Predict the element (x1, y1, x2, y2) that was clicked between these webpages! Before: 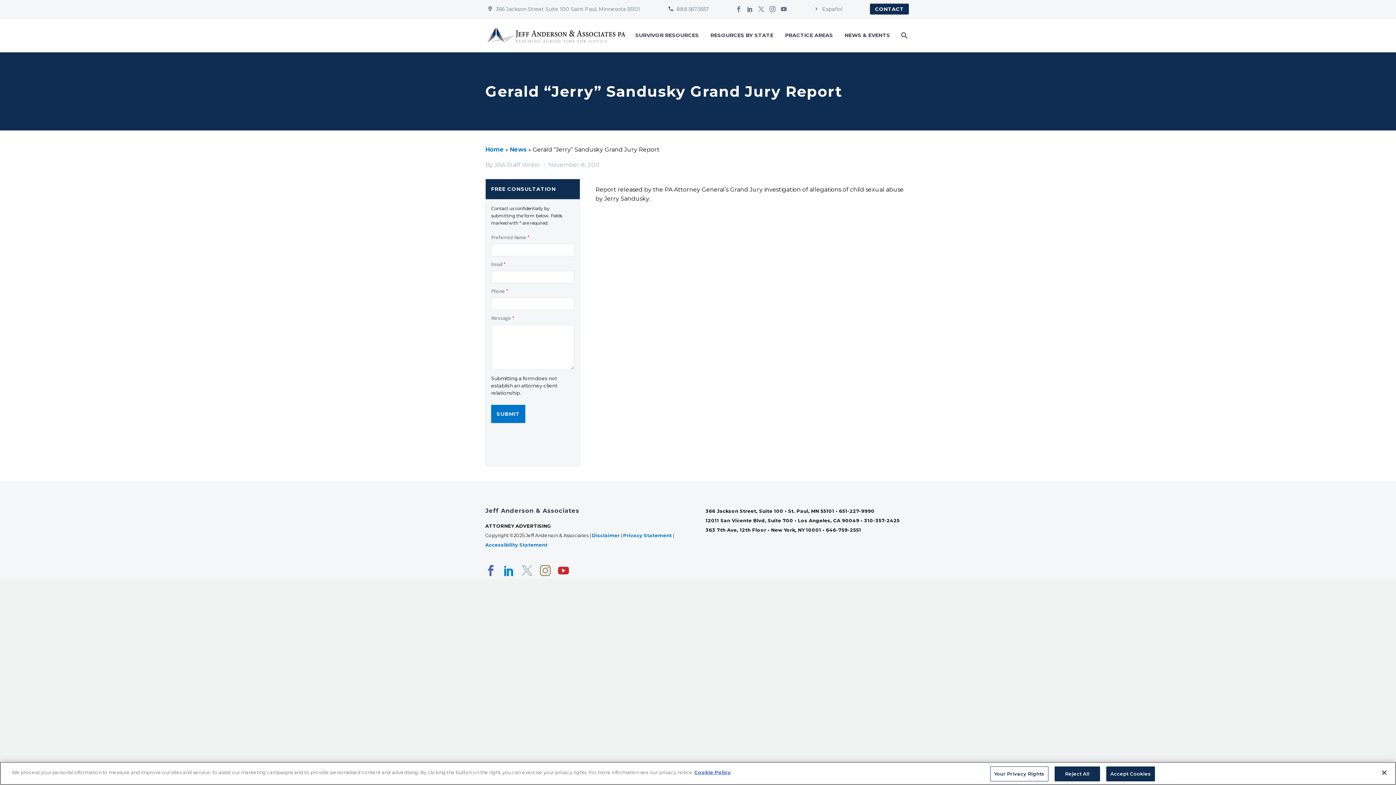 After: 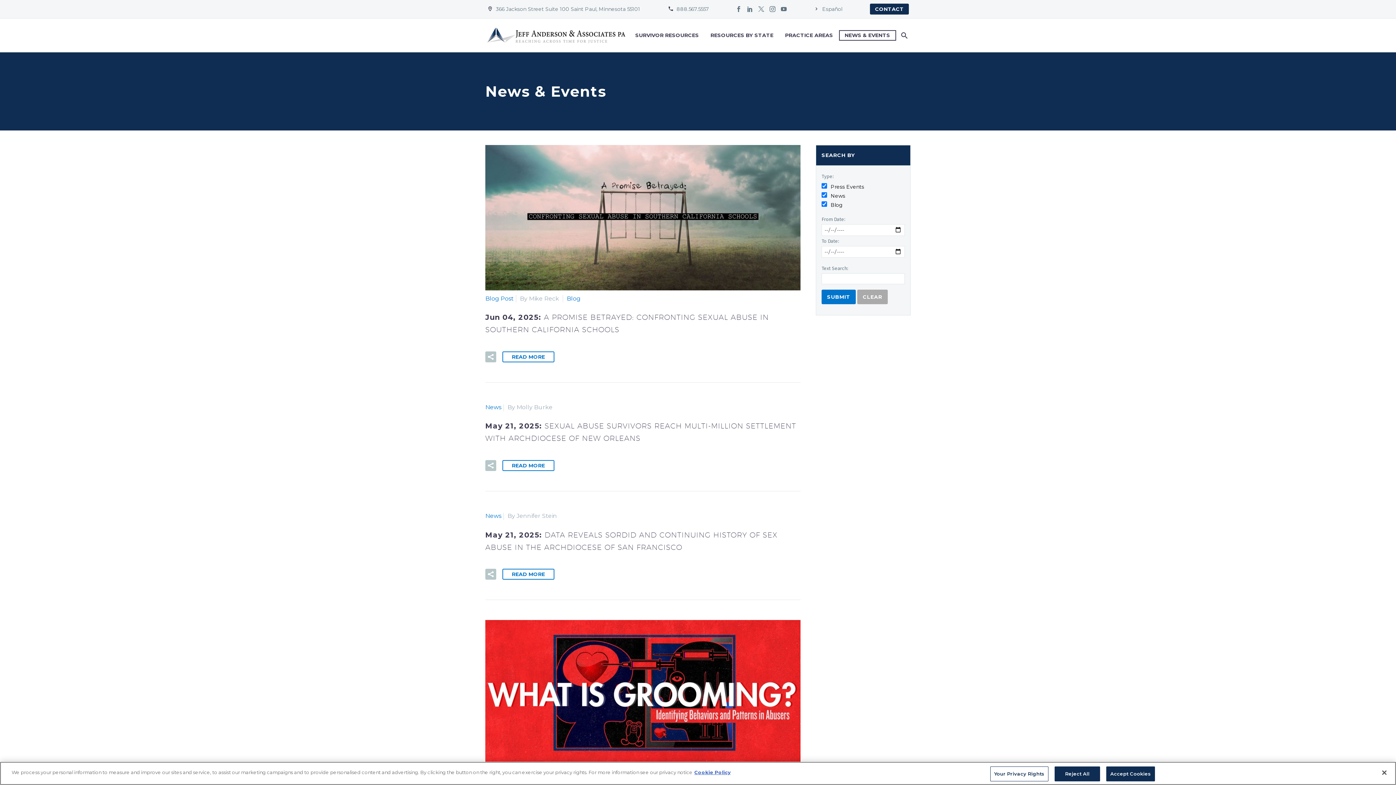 Action: bbox: (839, 30, 896, 40) label: NEWS & EVENTS